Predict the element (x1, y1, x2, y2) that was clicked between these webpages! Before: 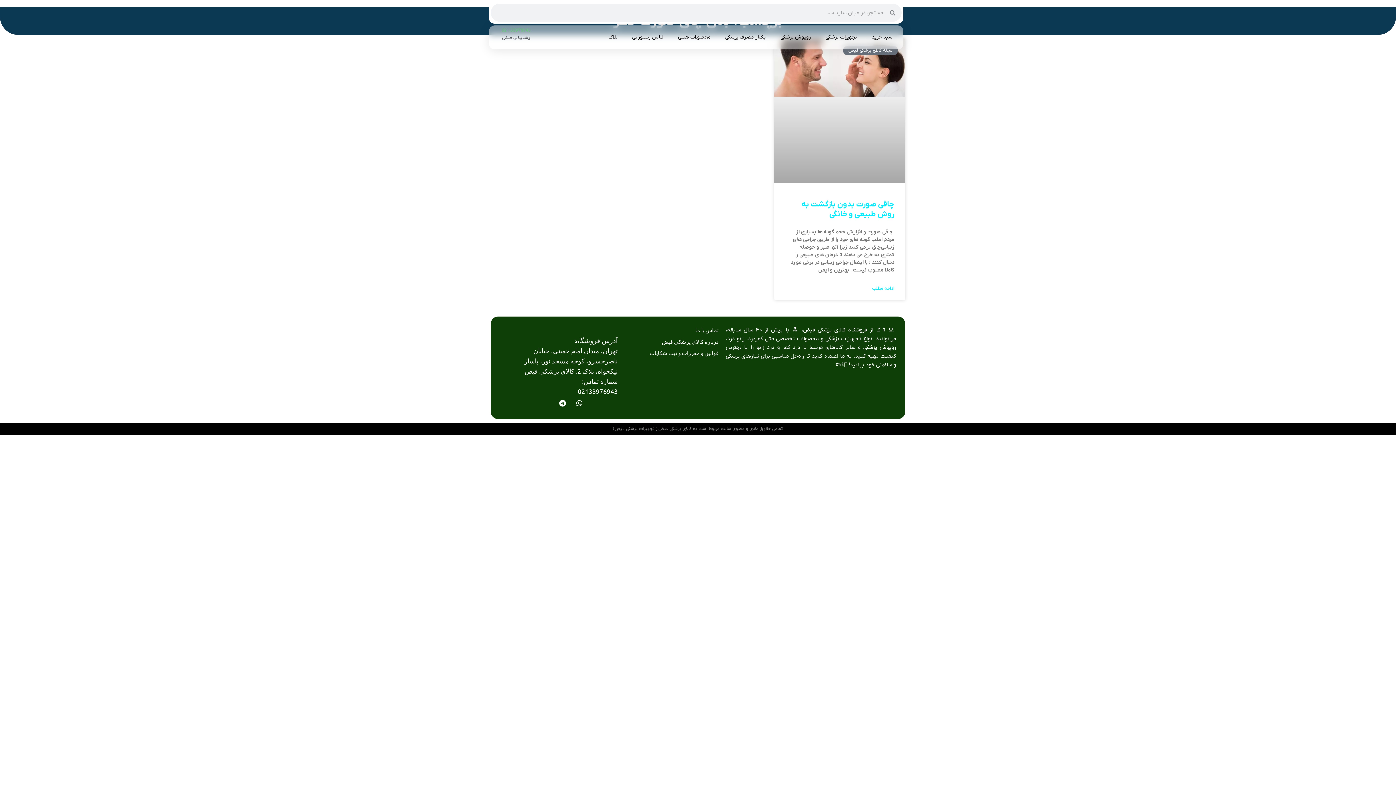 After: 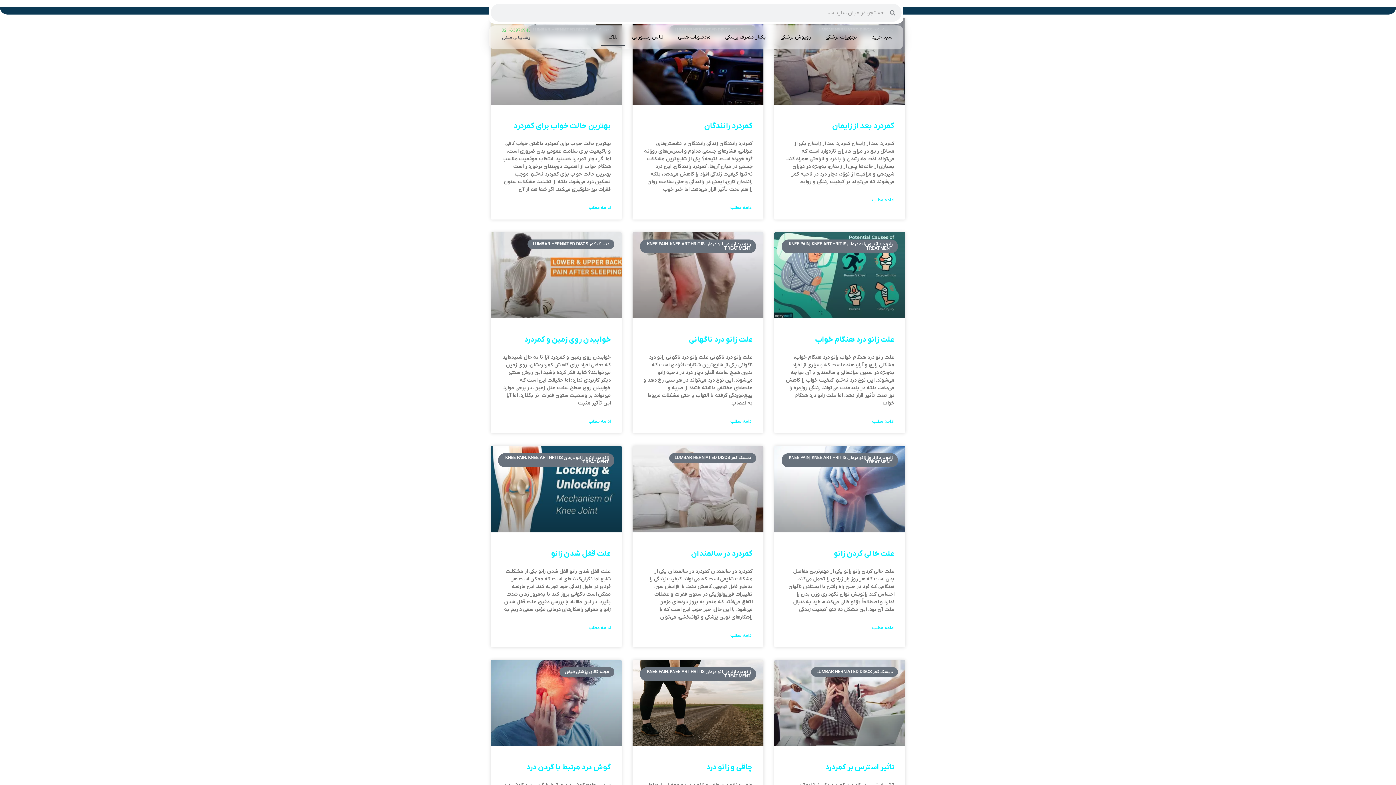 Action: bbox: (601, 29, 625, 45) label: بلاگ